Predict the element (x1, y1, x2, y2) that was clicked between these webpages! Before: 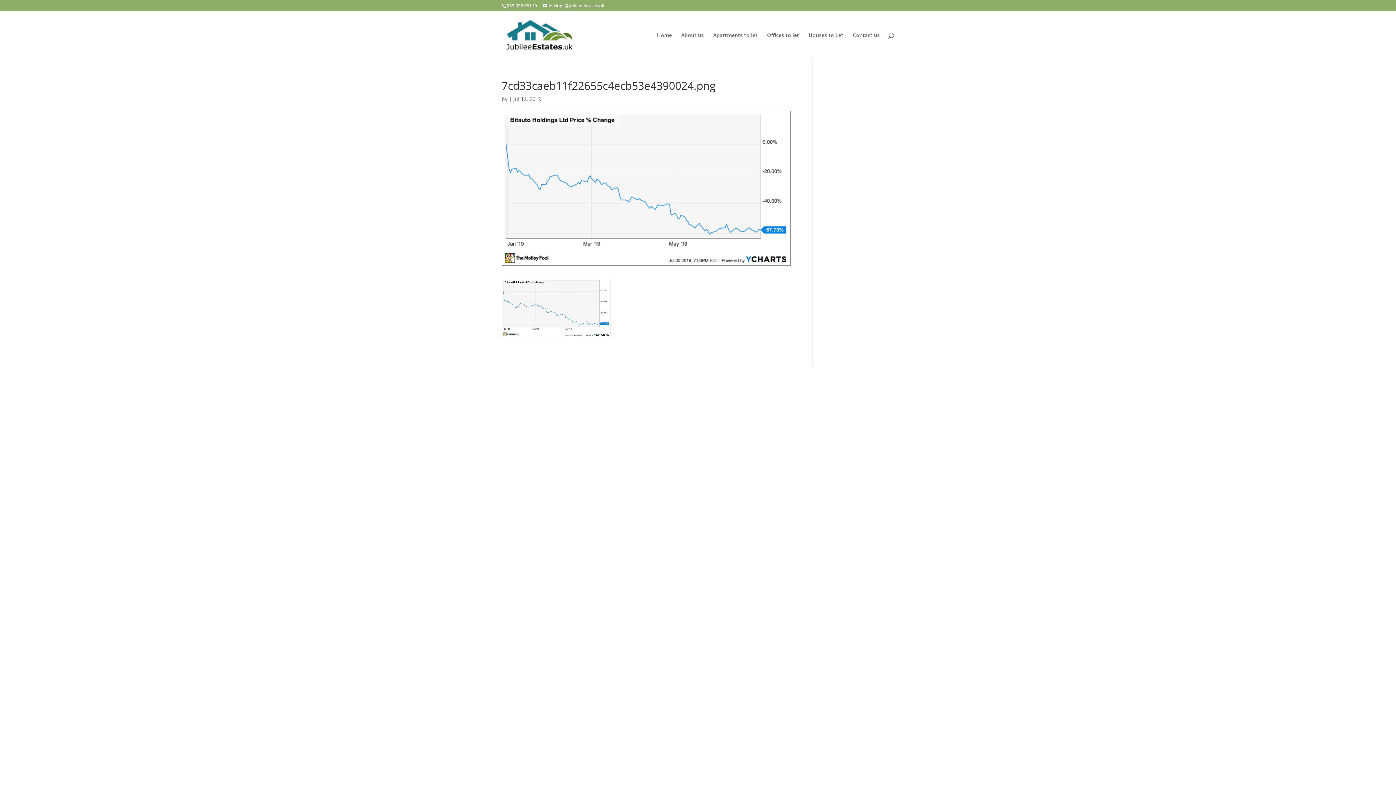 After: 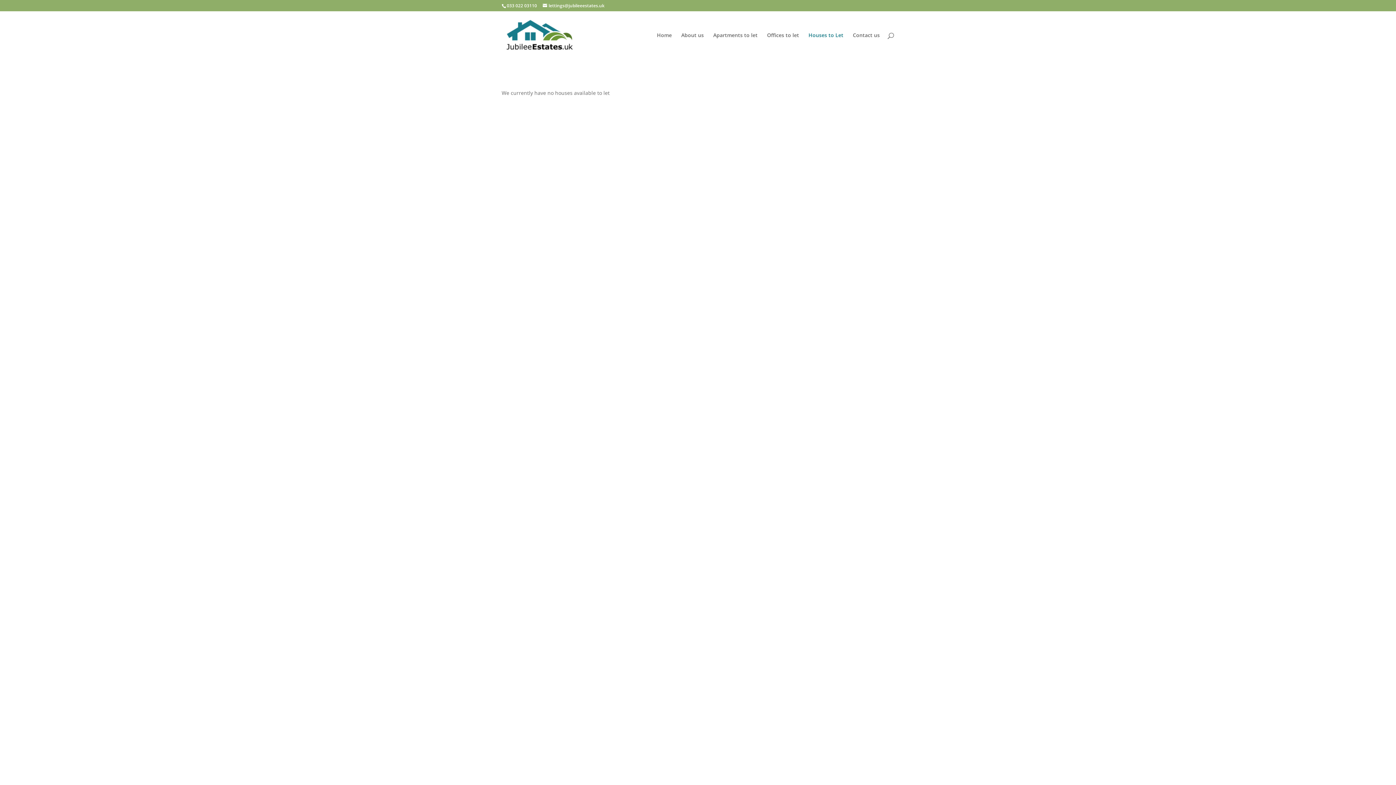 Action: bbox: (808, 32, 843, 59) label: Houses to Let